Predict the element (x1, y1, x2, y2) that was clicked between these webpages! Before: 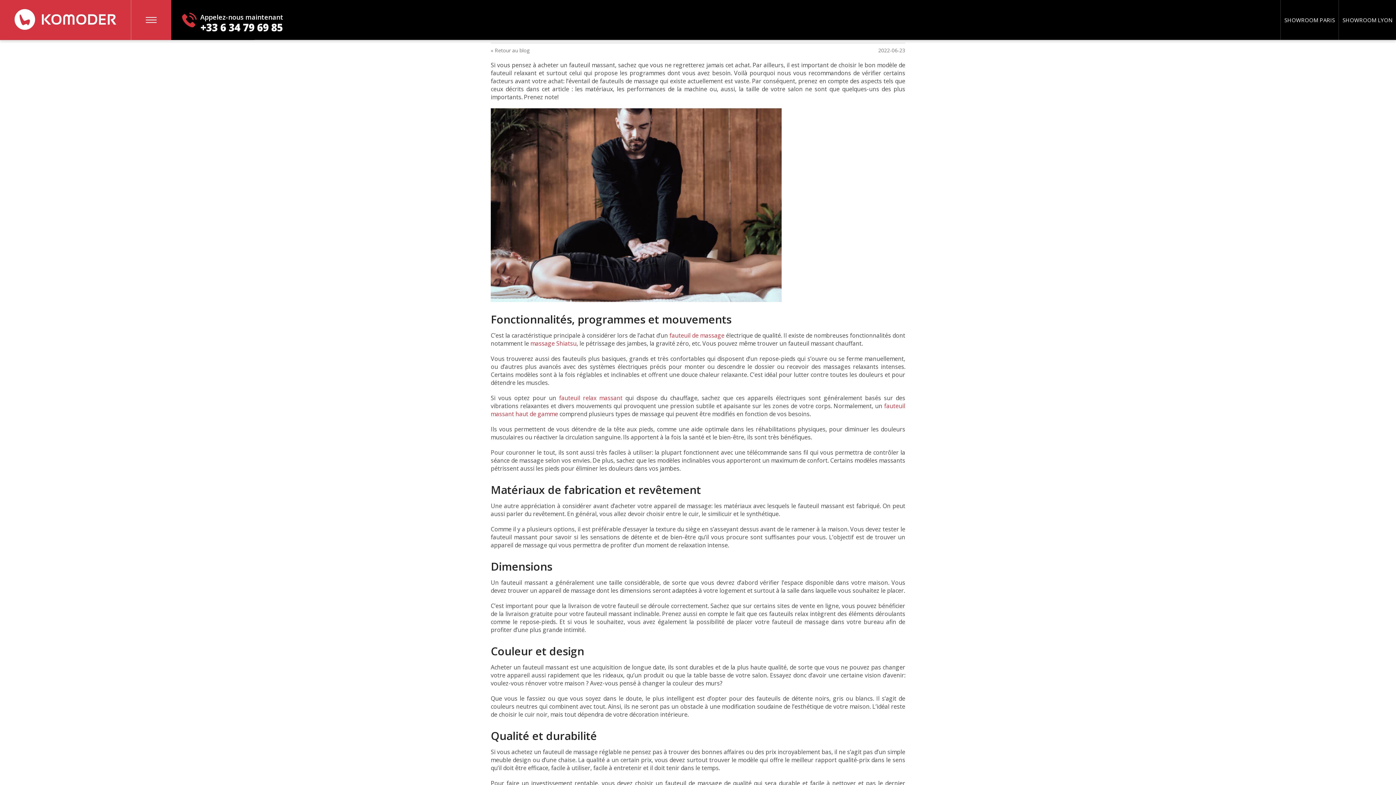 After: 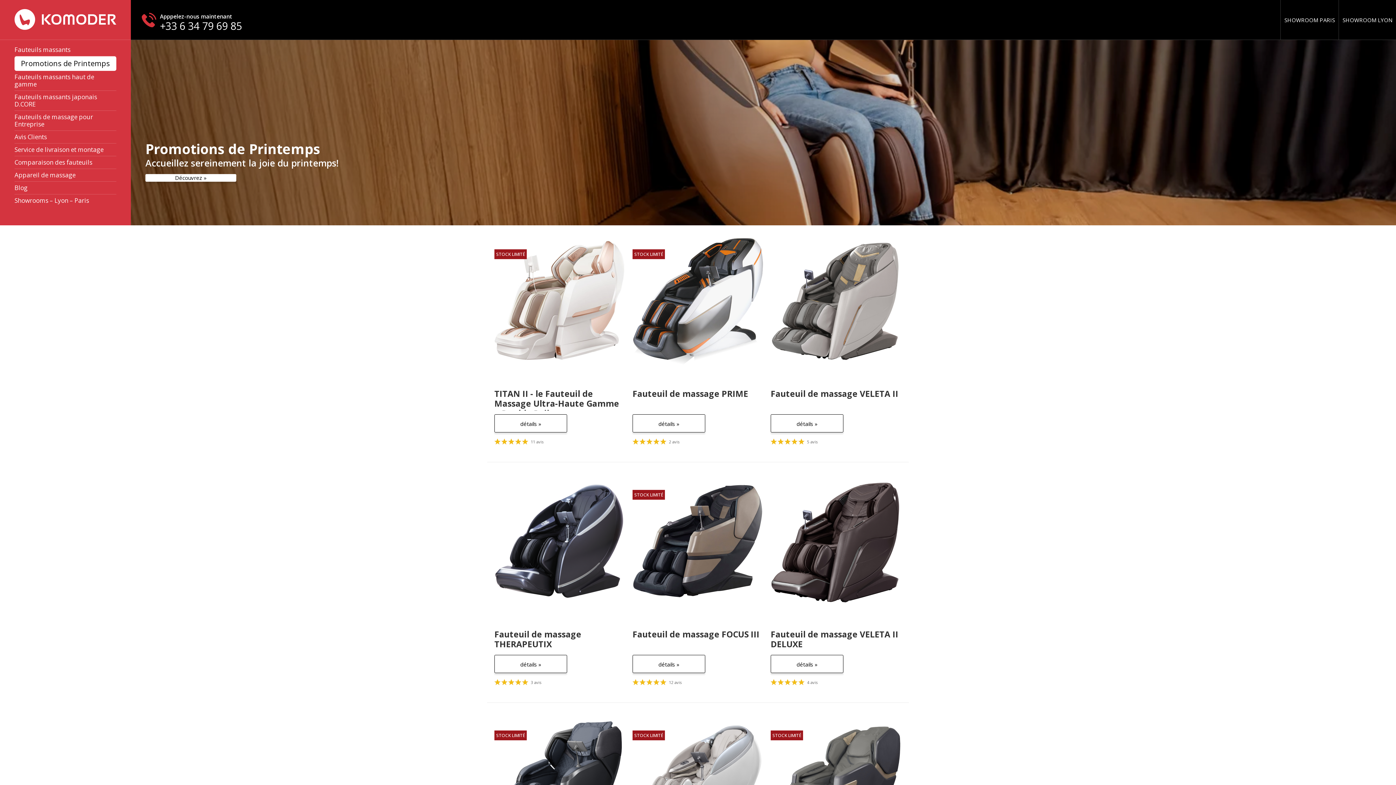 Action: bbox: (14, 9, 116, 29)